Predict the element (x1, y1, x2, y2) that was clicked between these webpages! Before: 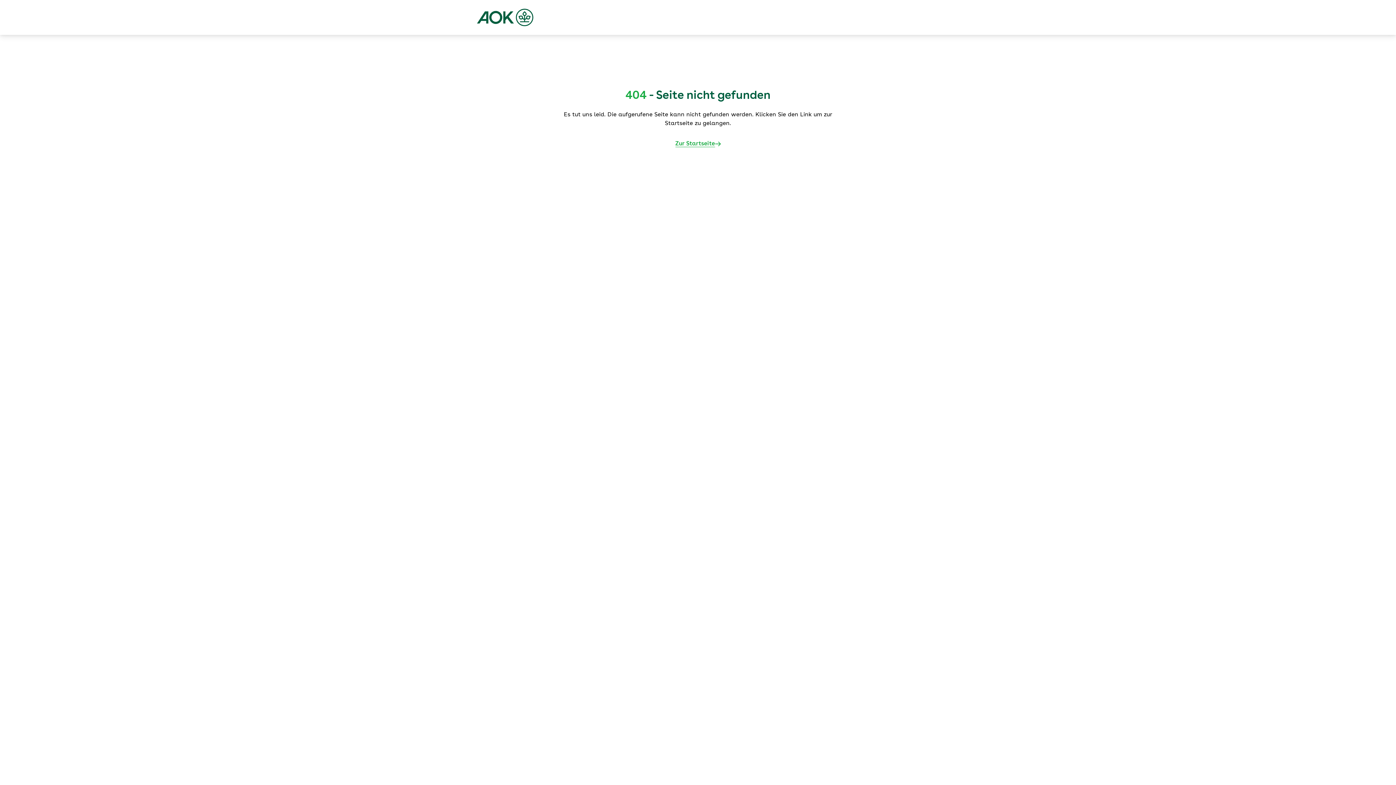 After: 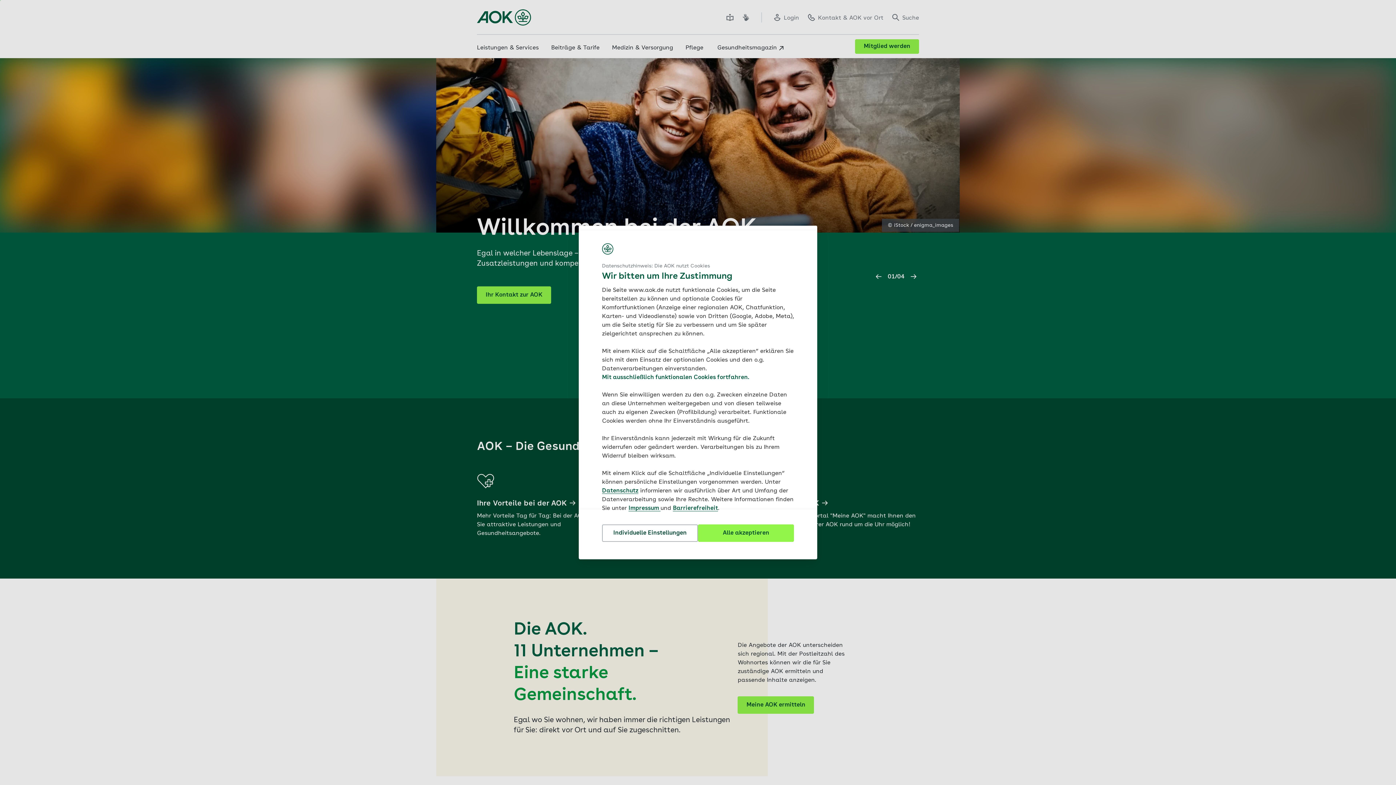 Action: bbox: (477, 8, 533, 26)